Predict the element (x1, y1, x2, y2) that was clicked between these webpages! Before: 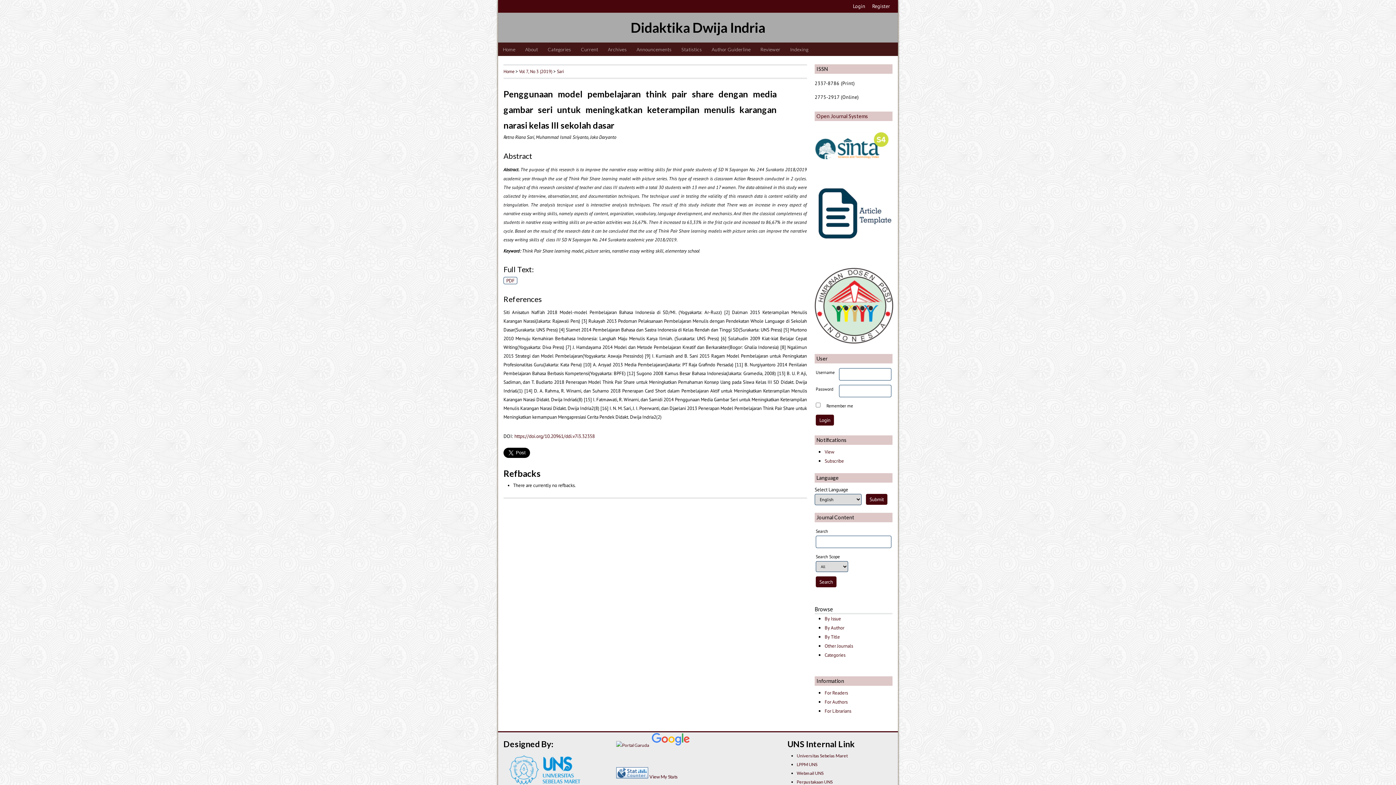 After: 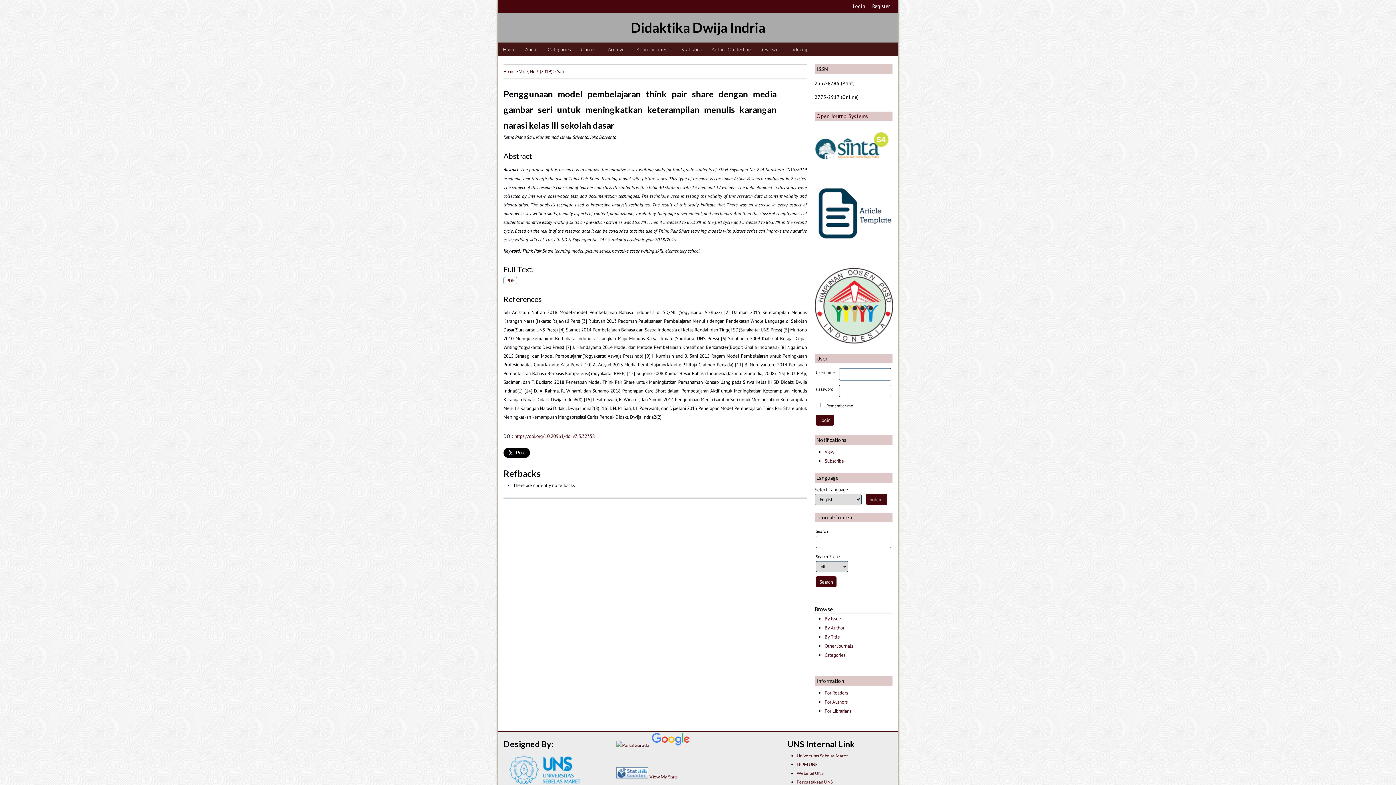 Action: bbox: (616, 774, 648, 780)